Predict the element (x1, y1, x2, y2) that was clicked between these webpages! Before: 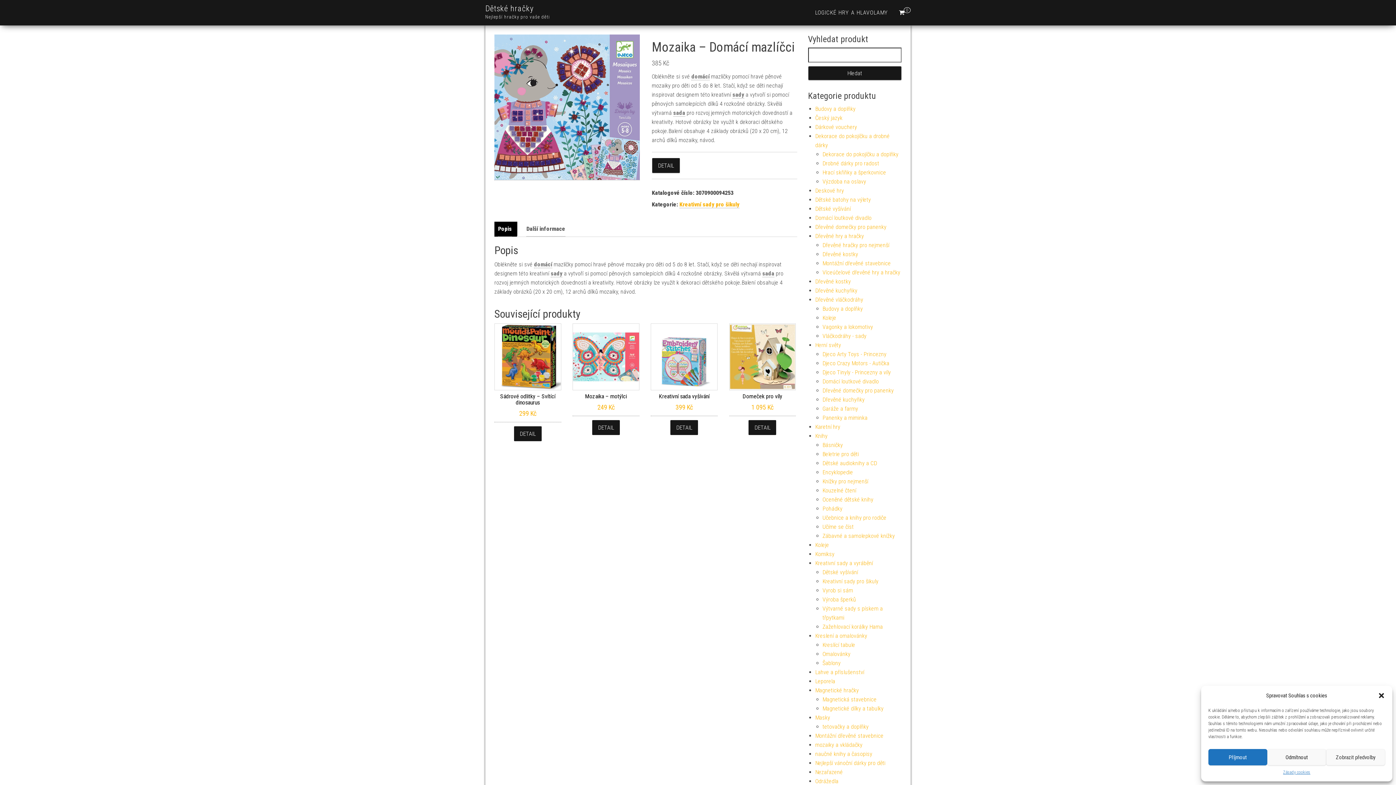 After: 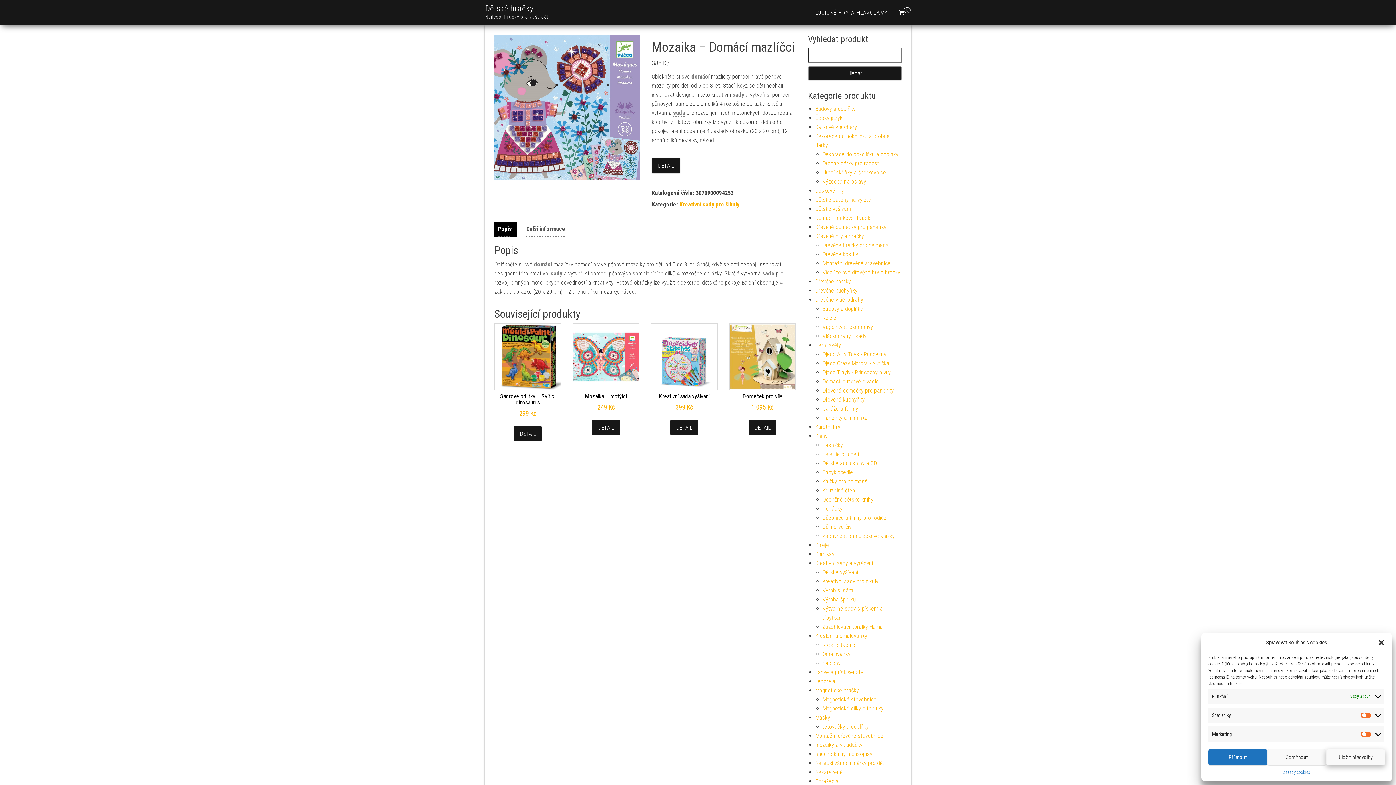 Action: label: Zobrazit předvolby bbox: (1326, 749, 1385, 765)